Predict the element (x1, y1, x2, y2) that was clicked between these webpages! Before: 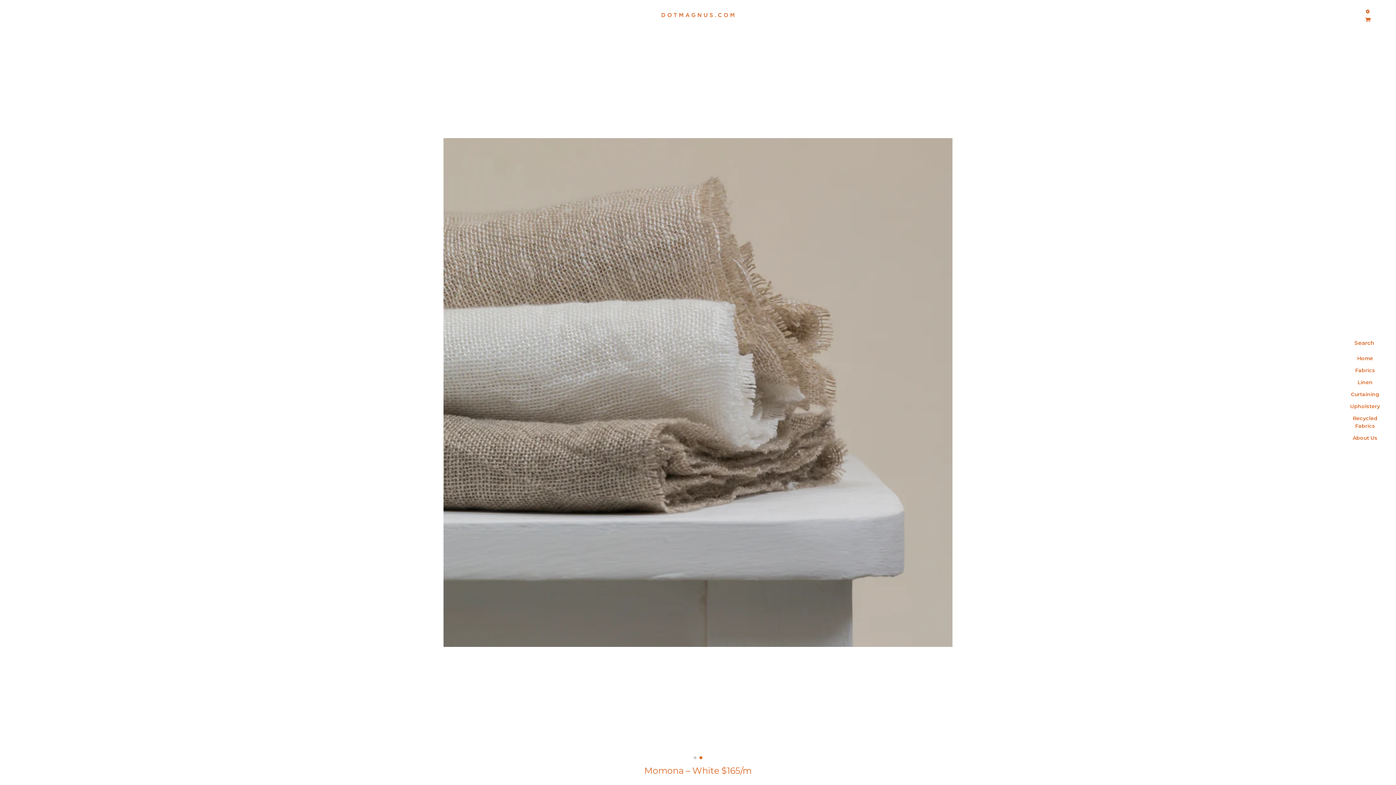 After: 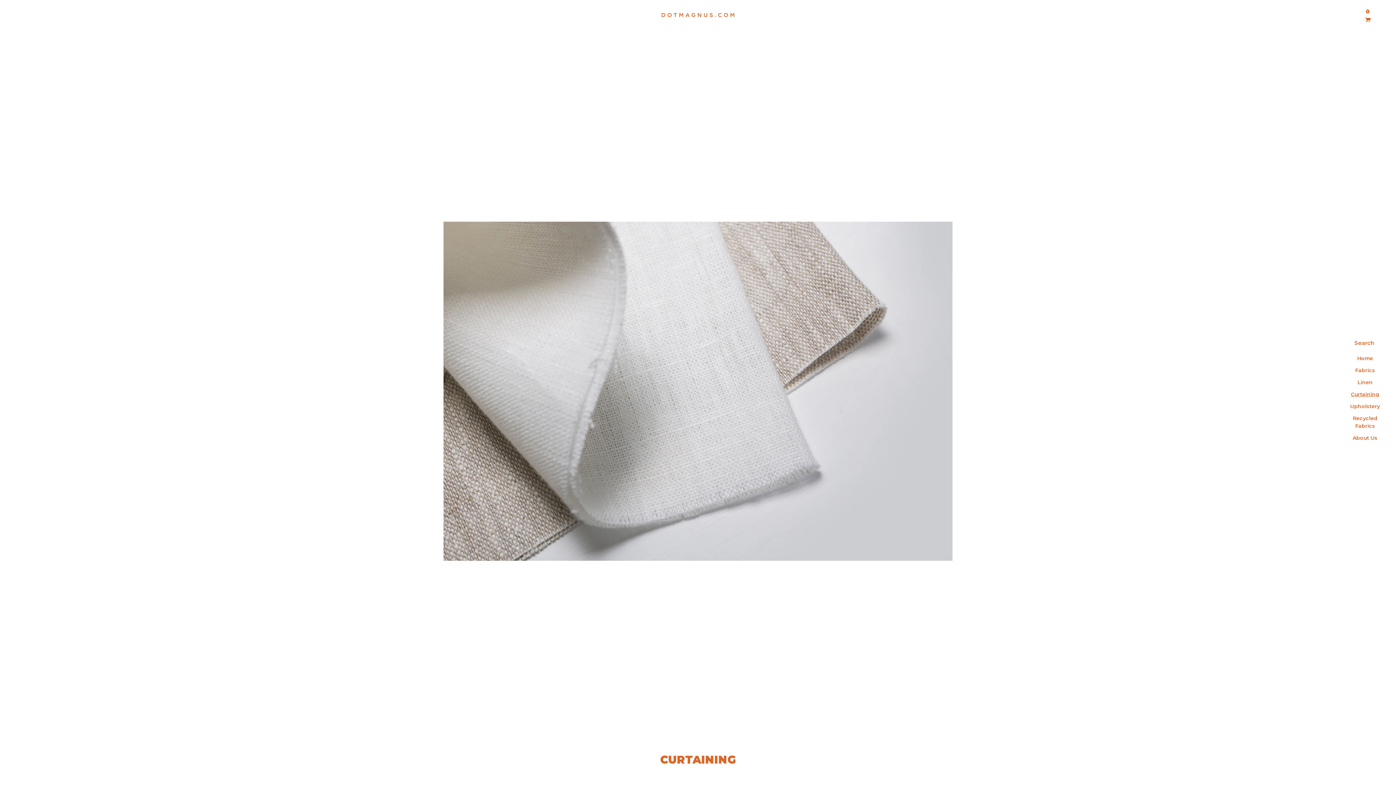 Action: bbox: (1351, 391, 1379, 397) label: Curtaining